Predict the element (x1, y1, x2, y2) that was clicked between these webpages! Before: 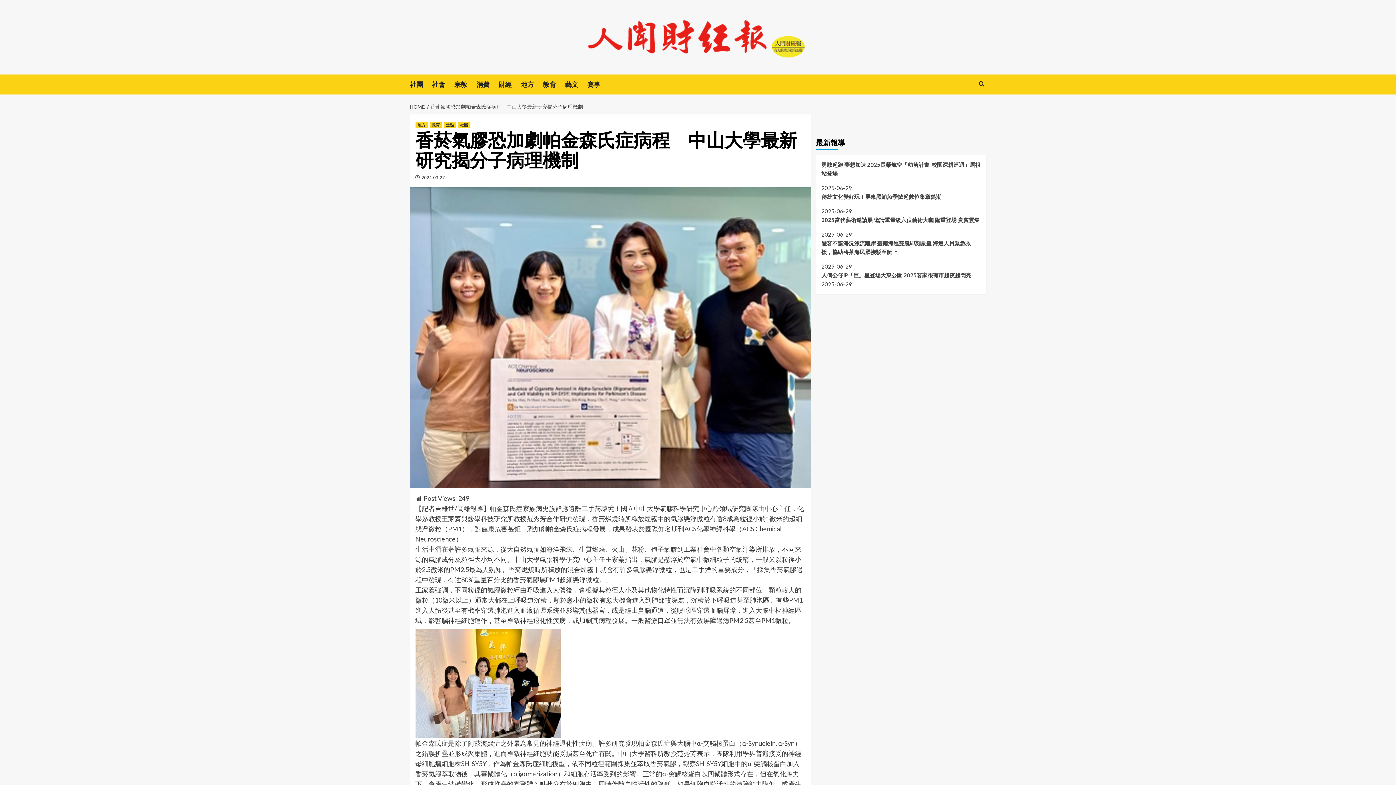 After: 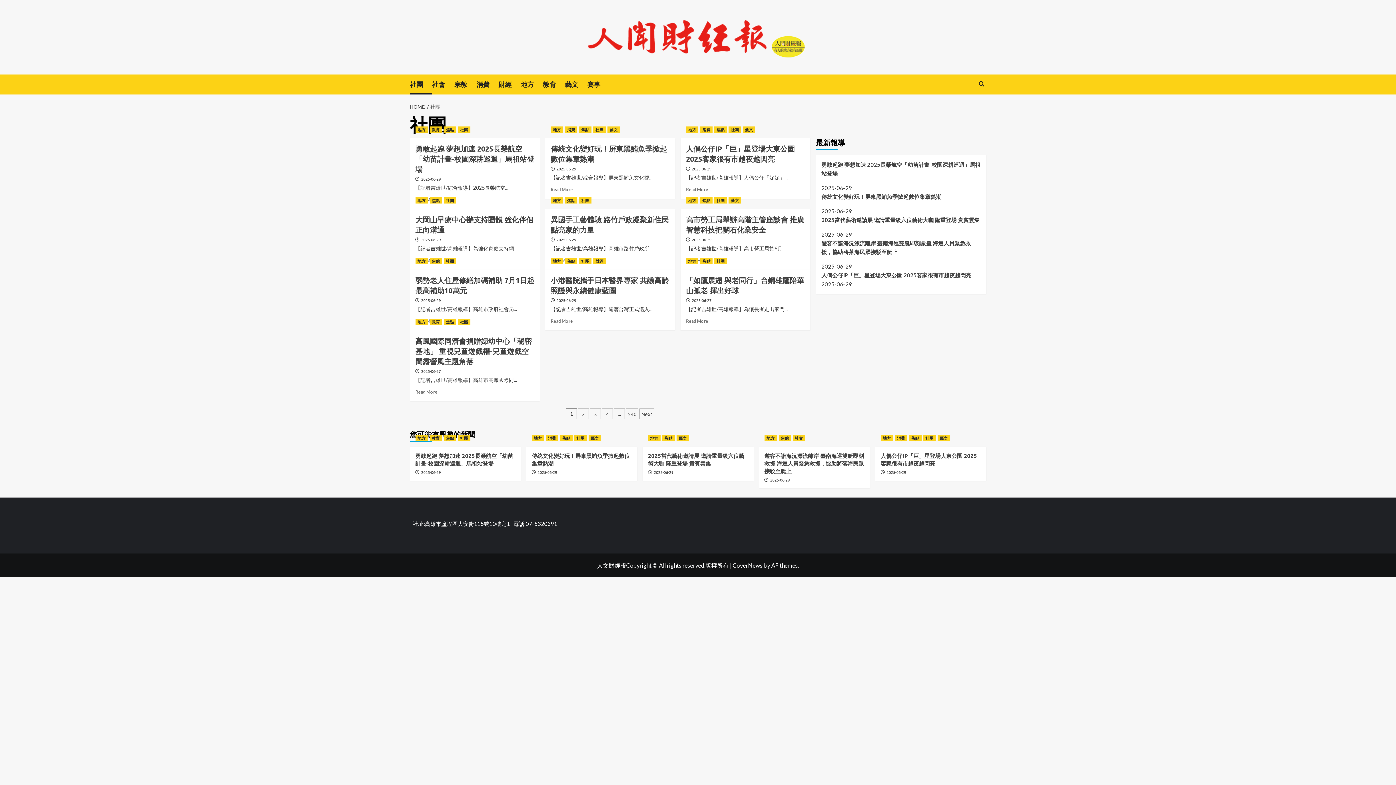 Action: bbox: (458, 121, 470, 128) label: View all posts in 社團